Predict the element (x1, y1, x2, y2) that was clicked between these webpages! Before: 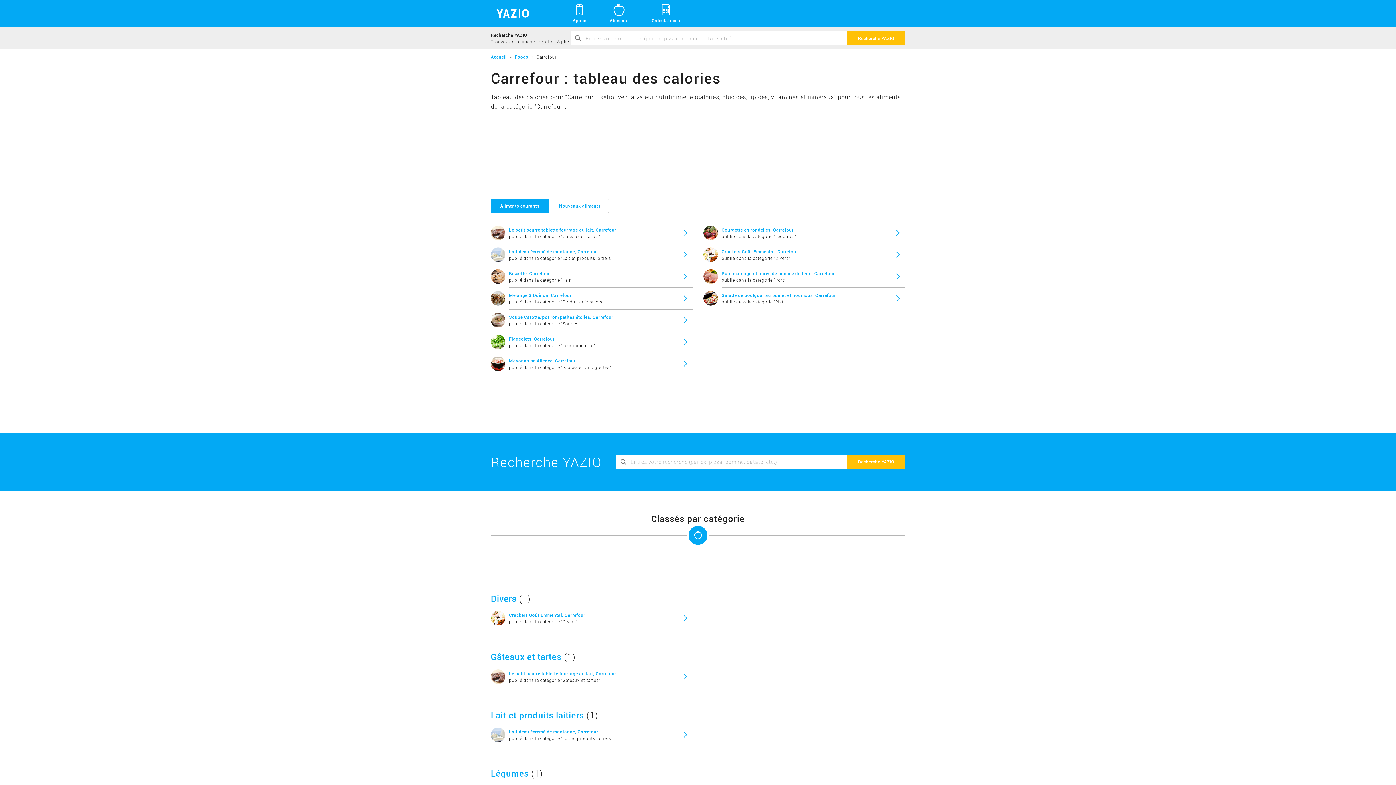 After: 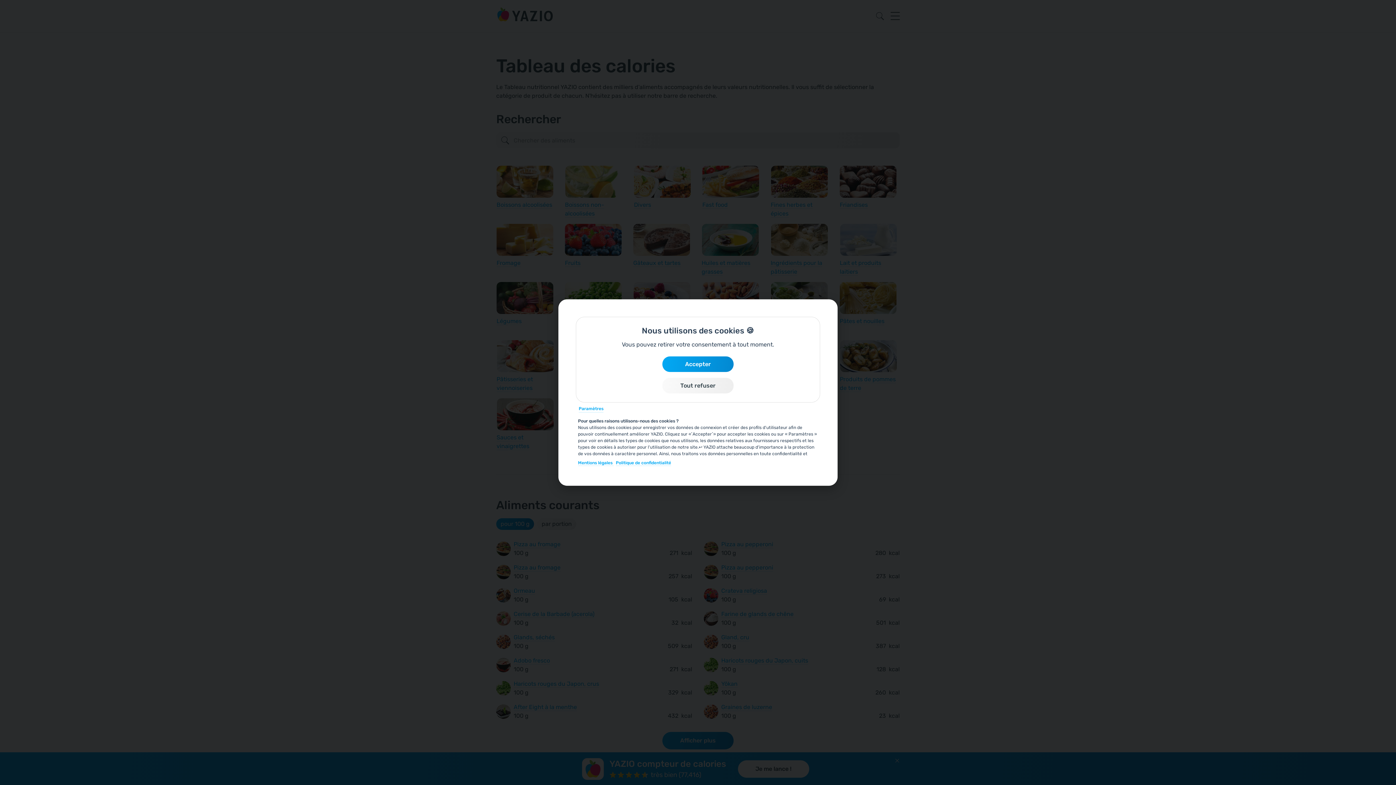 Action: bbox: (609, 2, 628, 23) label: Aliments